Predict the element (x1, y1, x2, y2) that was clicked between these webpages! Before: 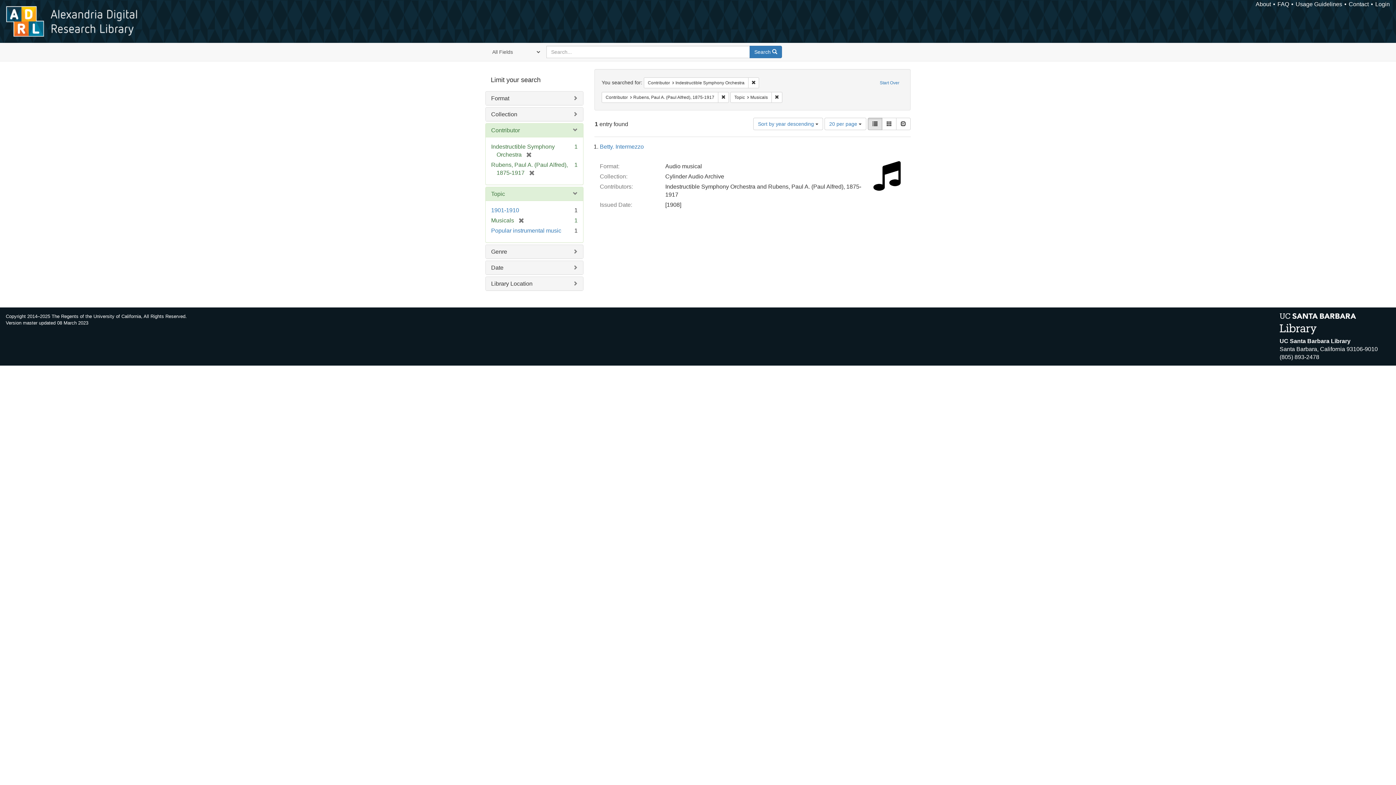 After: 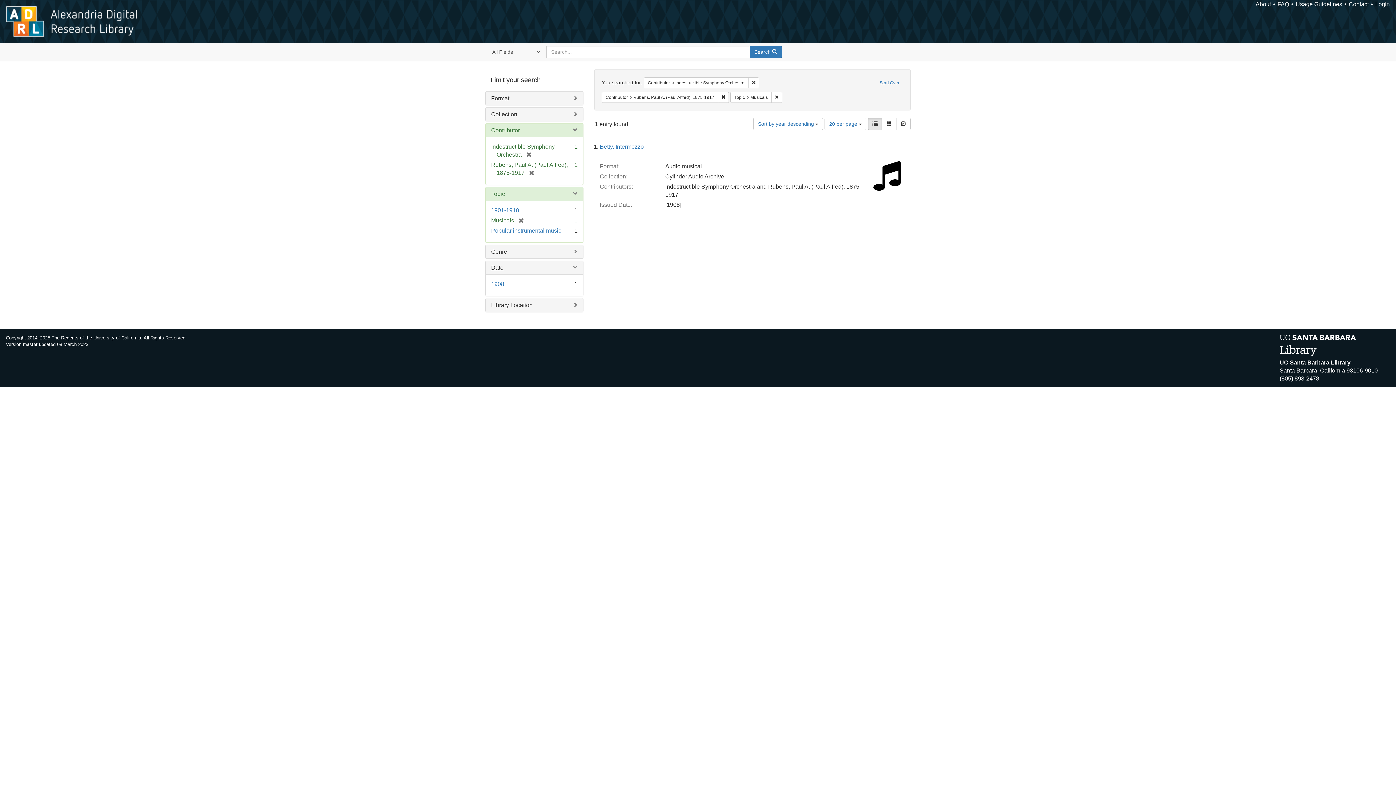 Action: label: Date bbox: (491, 264, 503, 270)